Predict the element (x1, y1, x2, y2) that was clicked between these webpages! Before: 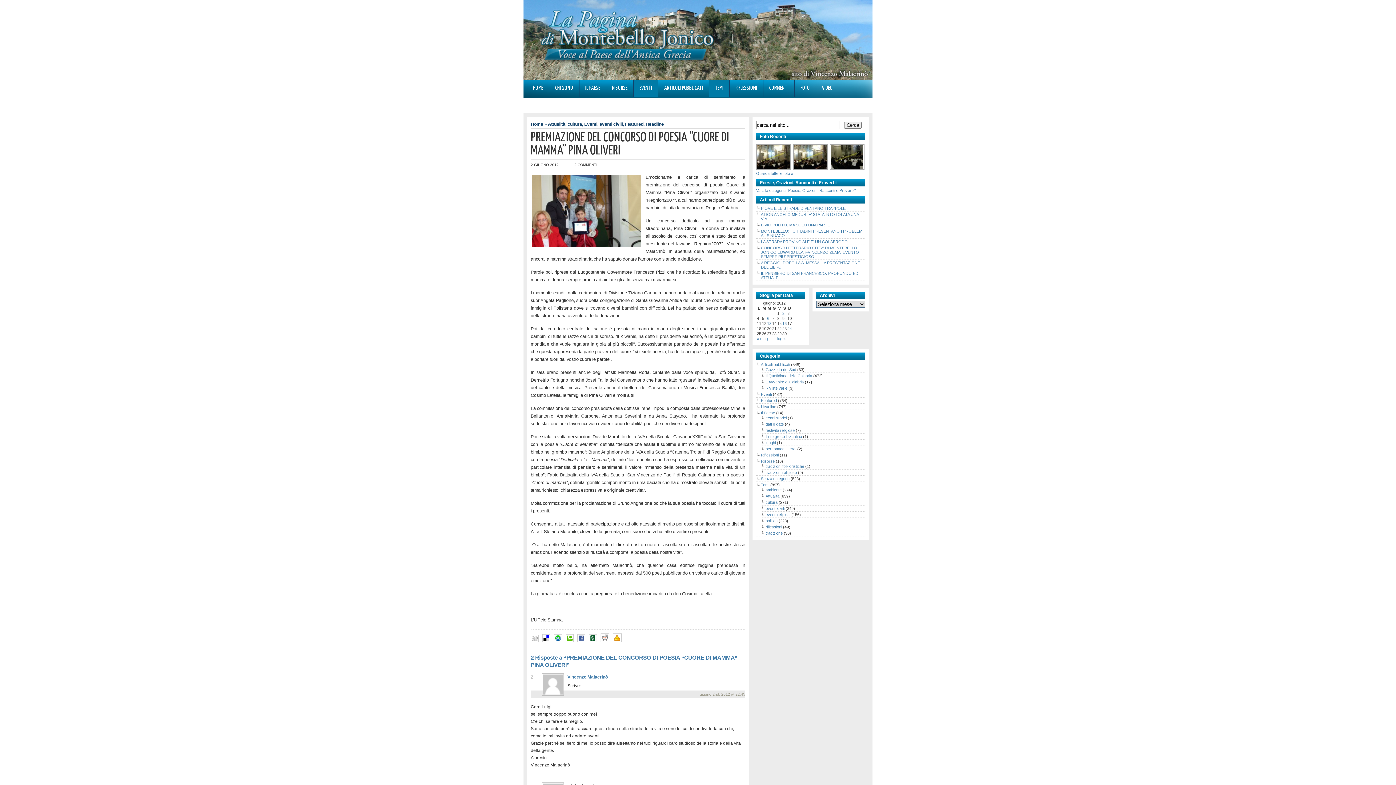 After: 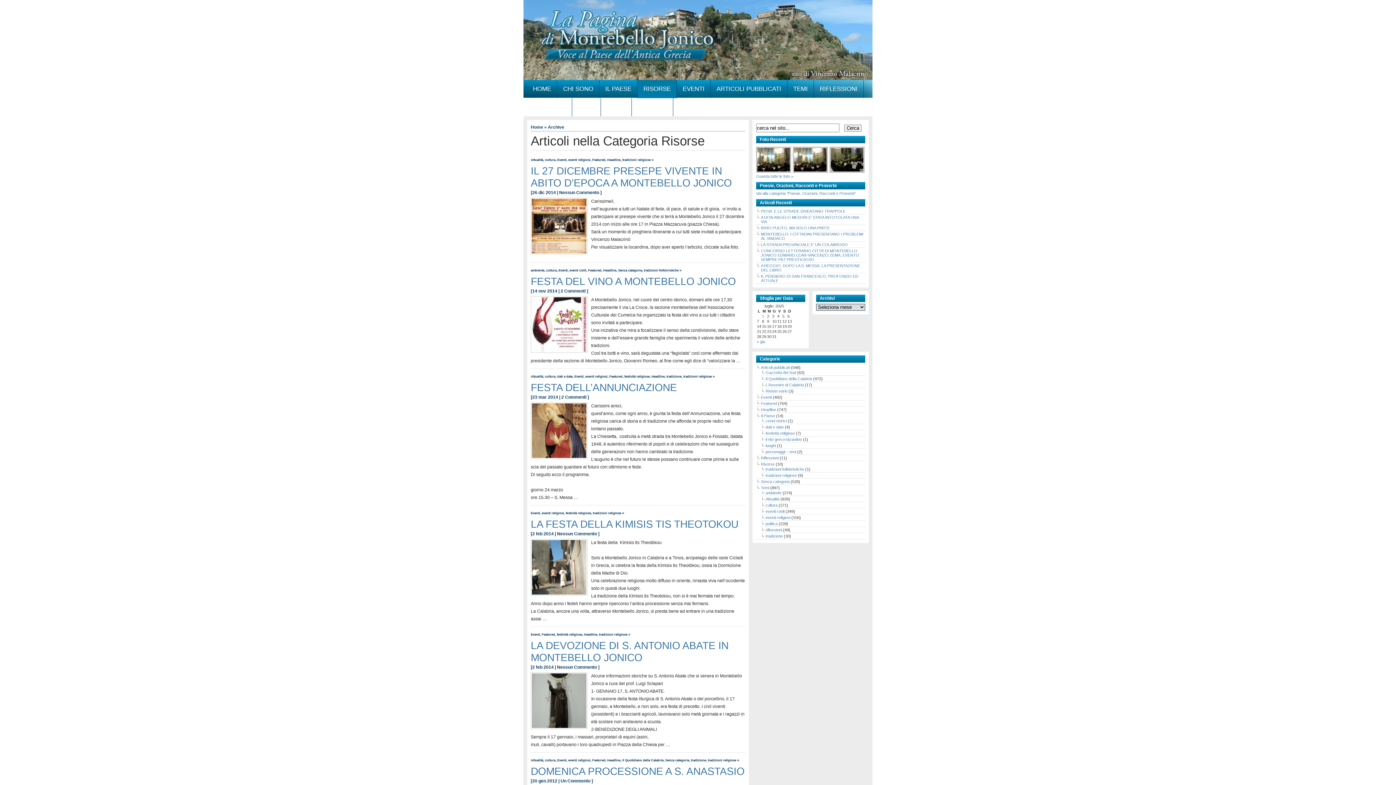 Action: label: RISORSE bbox: (606, 80, 633, 96)